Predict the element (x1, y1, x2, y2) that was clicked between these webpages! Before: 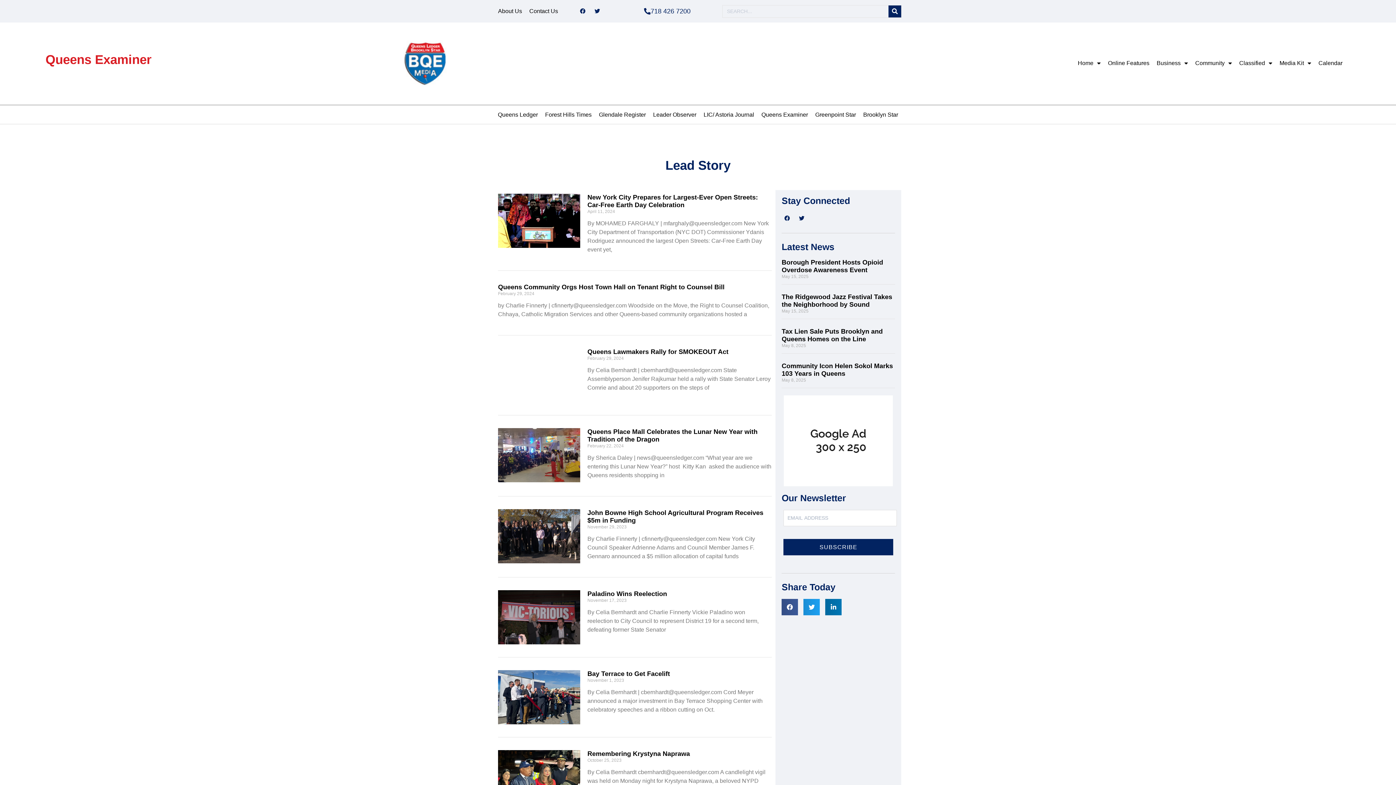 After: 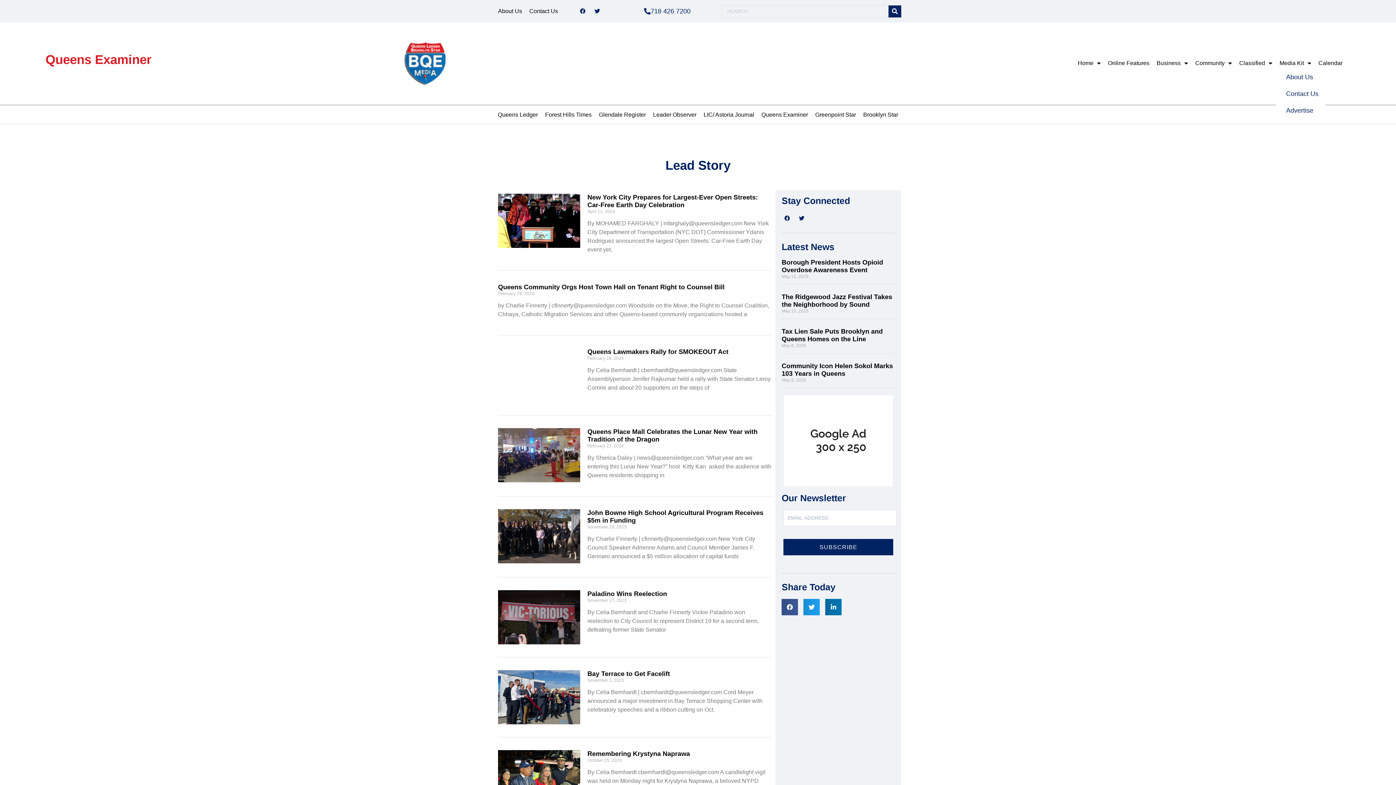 Action: bbox: (1276, 57, 1315, 68) label: Media Kit